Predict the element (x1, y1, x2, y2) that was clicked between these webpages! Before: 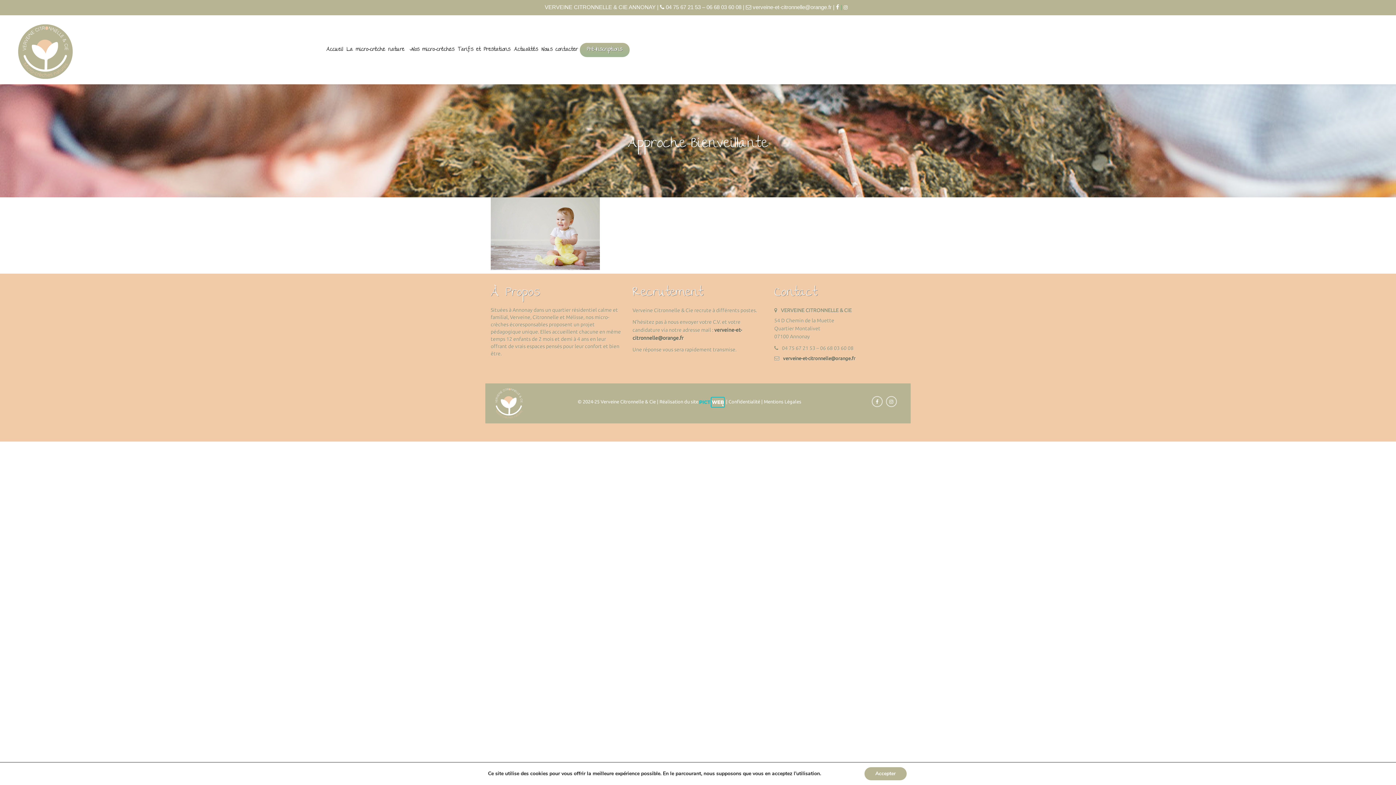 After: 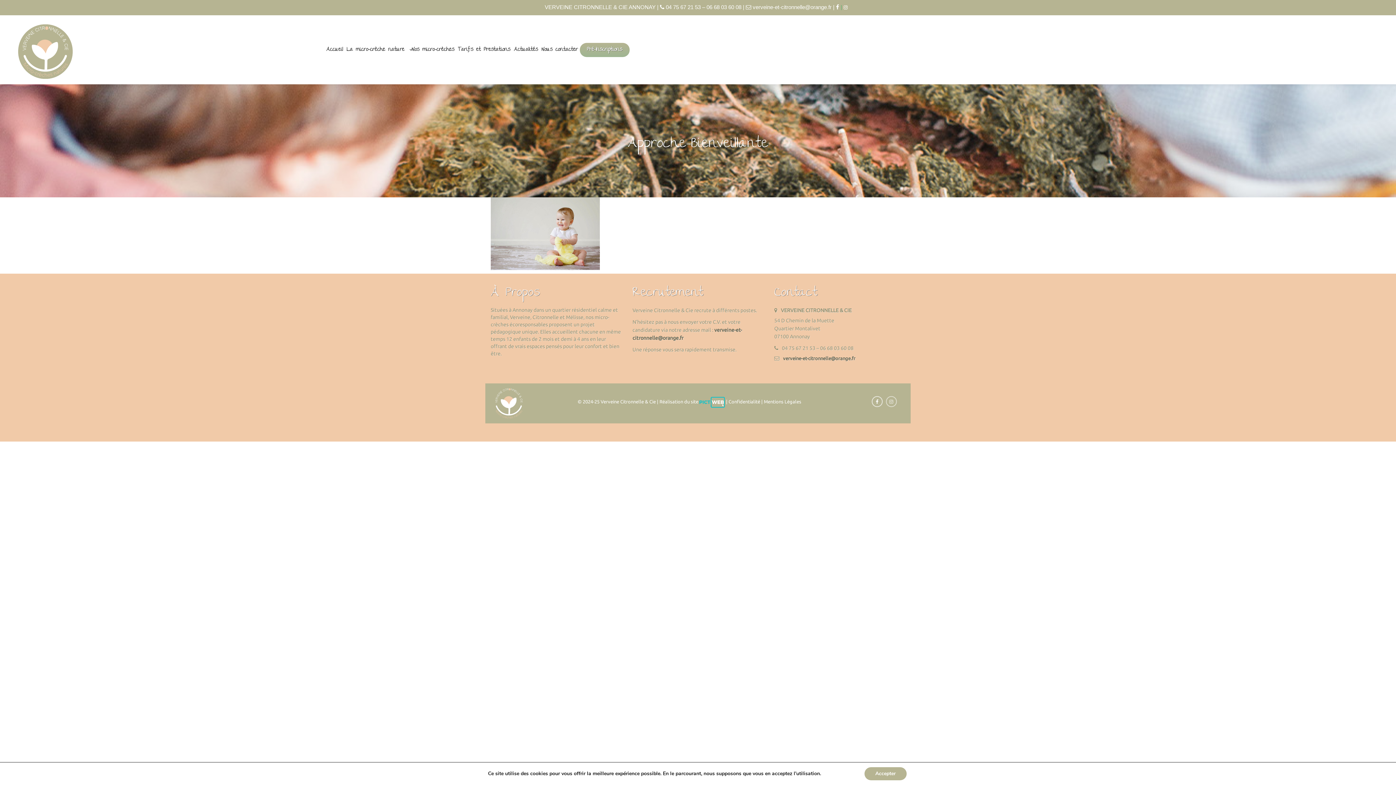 Action: bbox: (886, 396, 896, 407)